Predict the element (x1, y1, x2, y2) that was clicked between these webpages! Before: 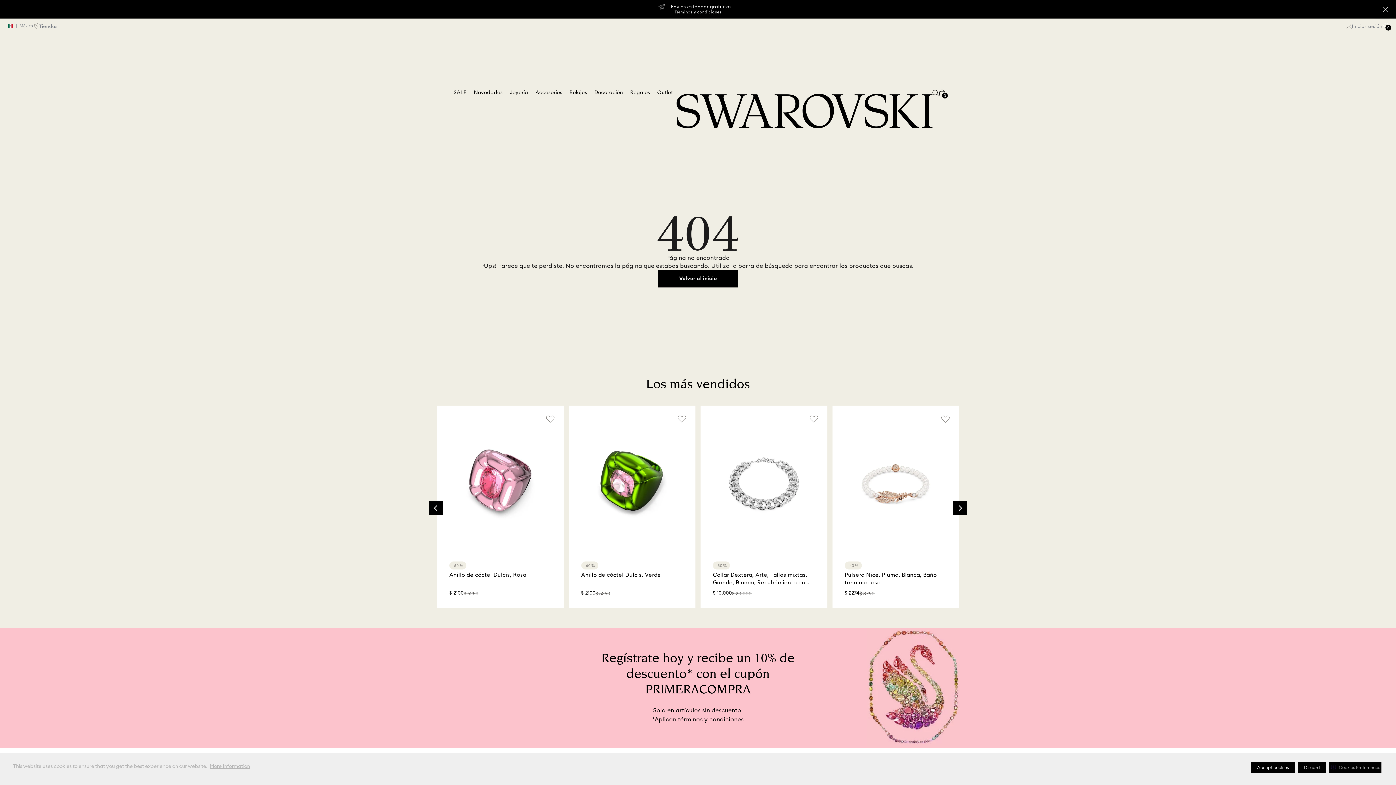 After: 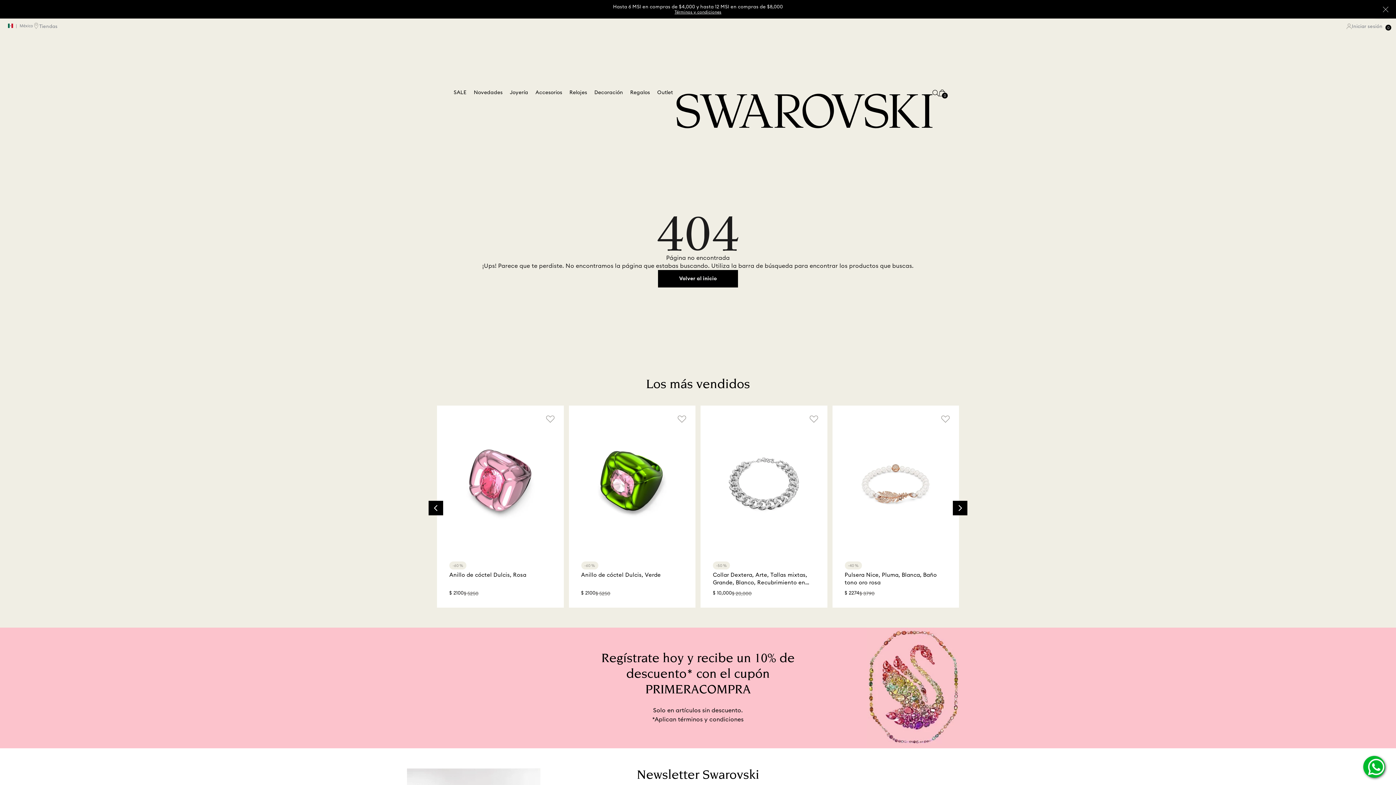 Action: bbox: (1251, 762, 1295, 773) label: Accept cookies